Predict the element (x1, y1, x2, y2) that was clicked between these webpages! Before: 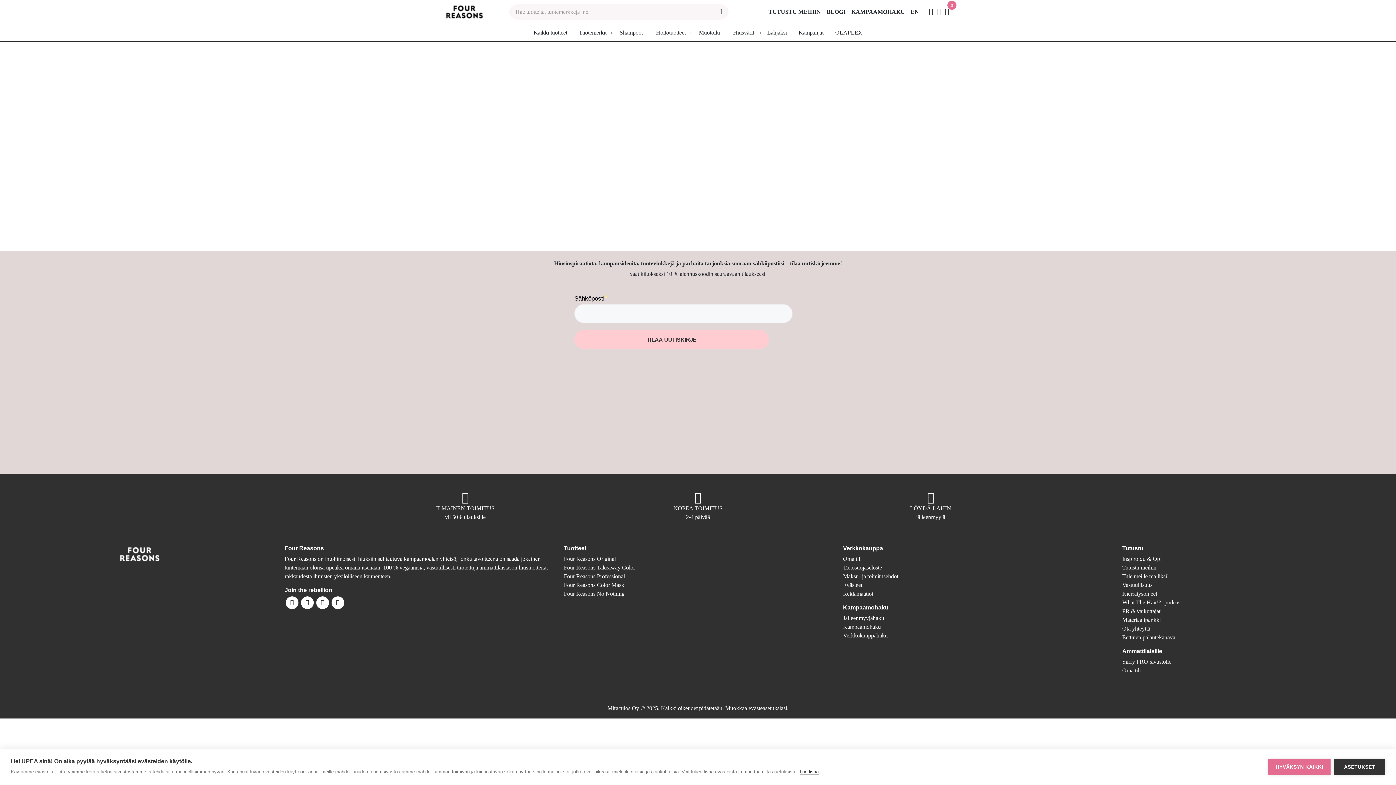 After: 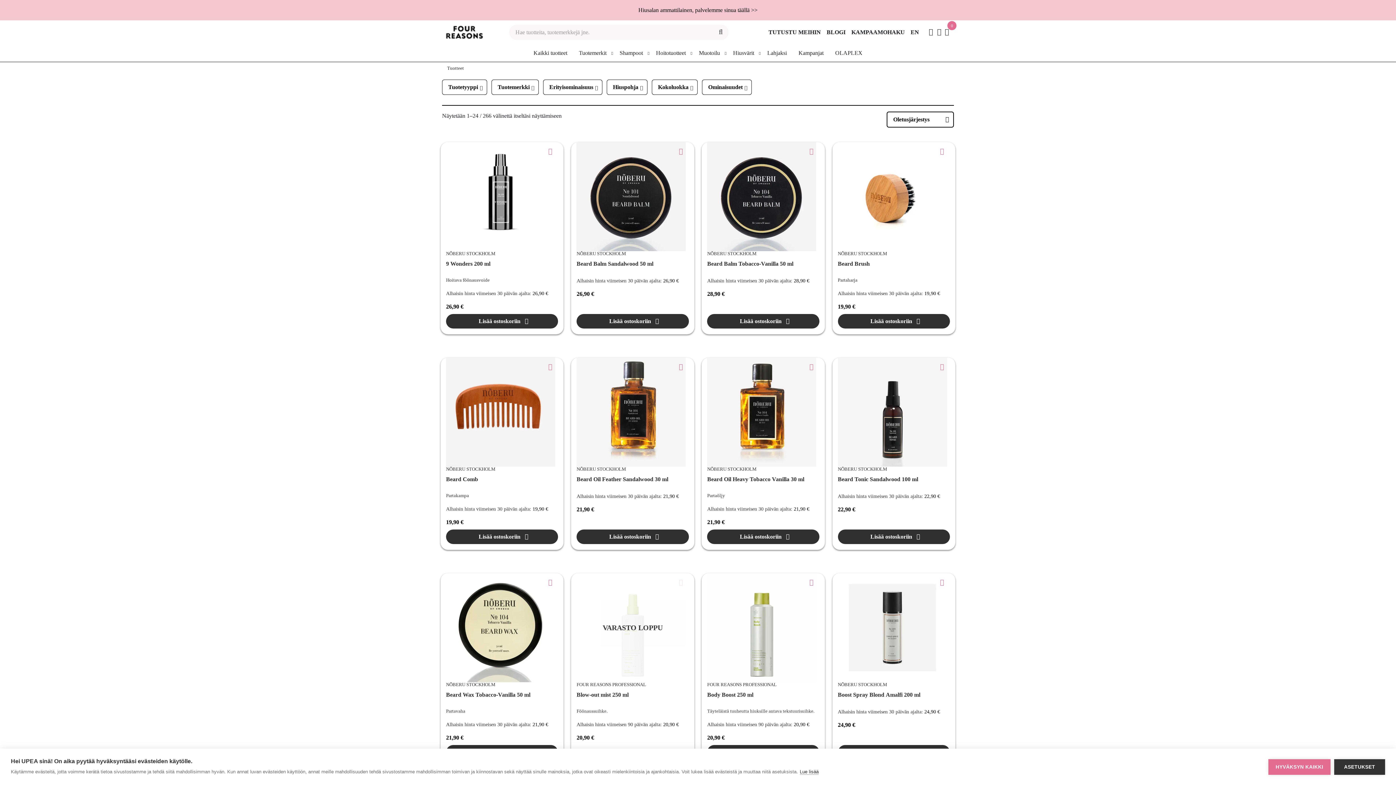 Action: label: Kaikki tuotteet bbox: (533, 29, 567, 37)